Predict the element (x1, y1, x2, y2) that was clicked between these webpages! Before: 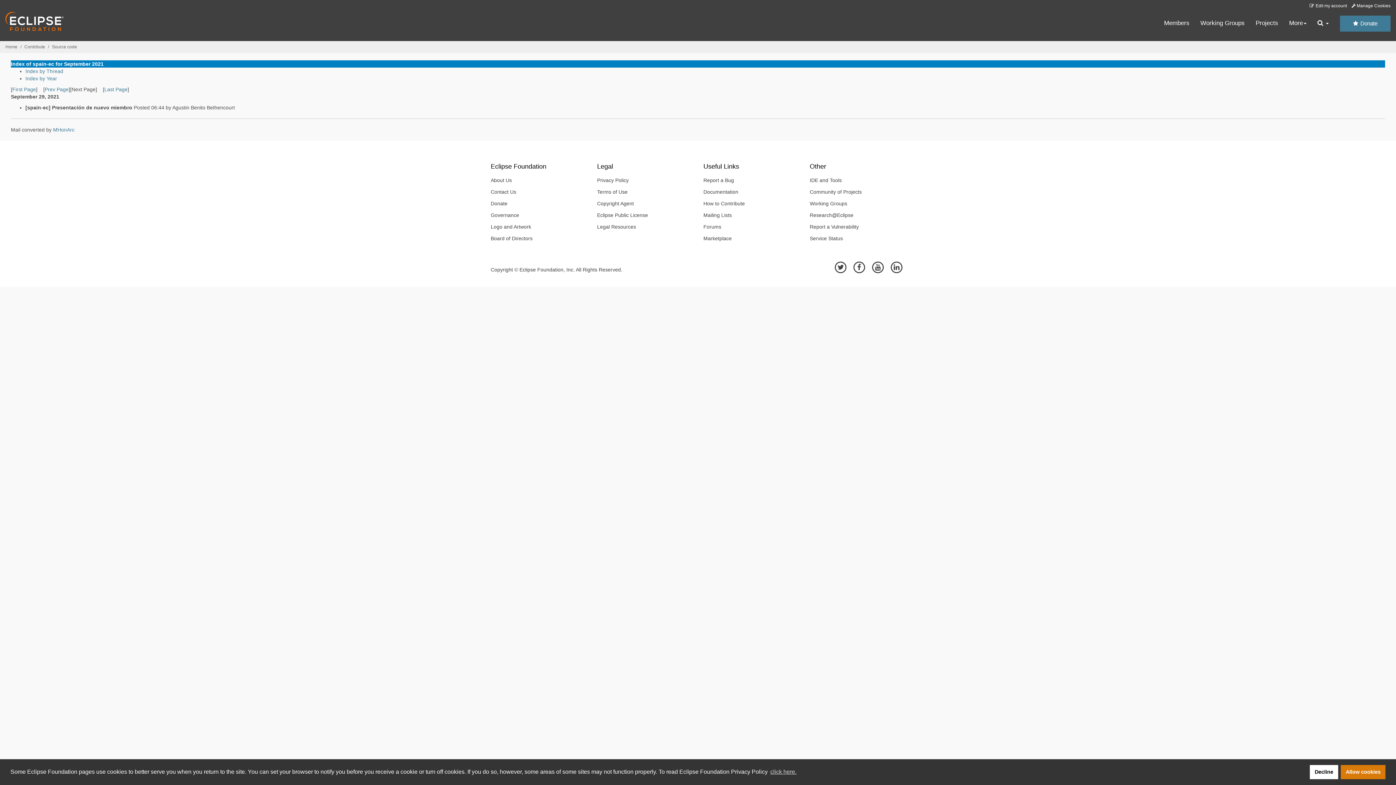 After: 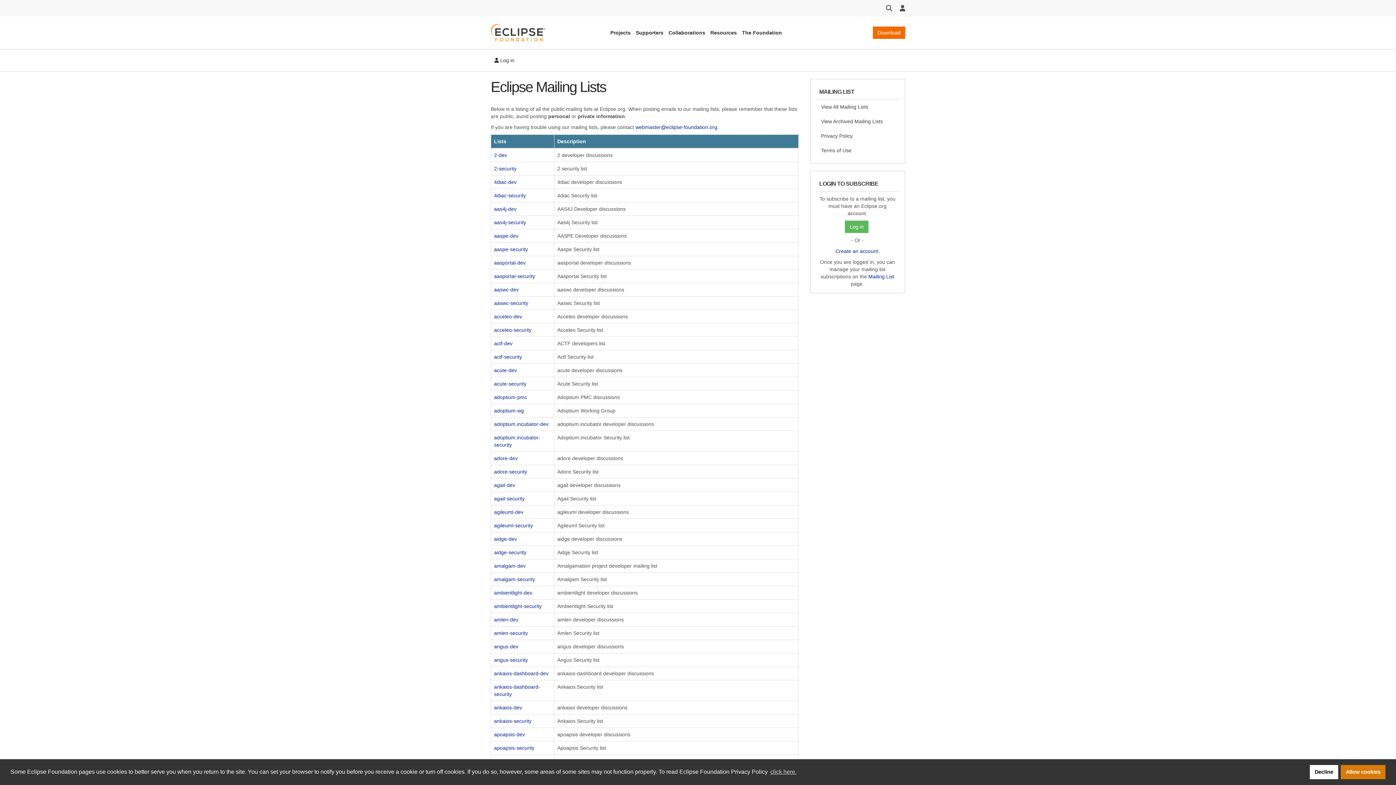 Action: label: Mailing Lists bbox: (698, 209, 799, 221)